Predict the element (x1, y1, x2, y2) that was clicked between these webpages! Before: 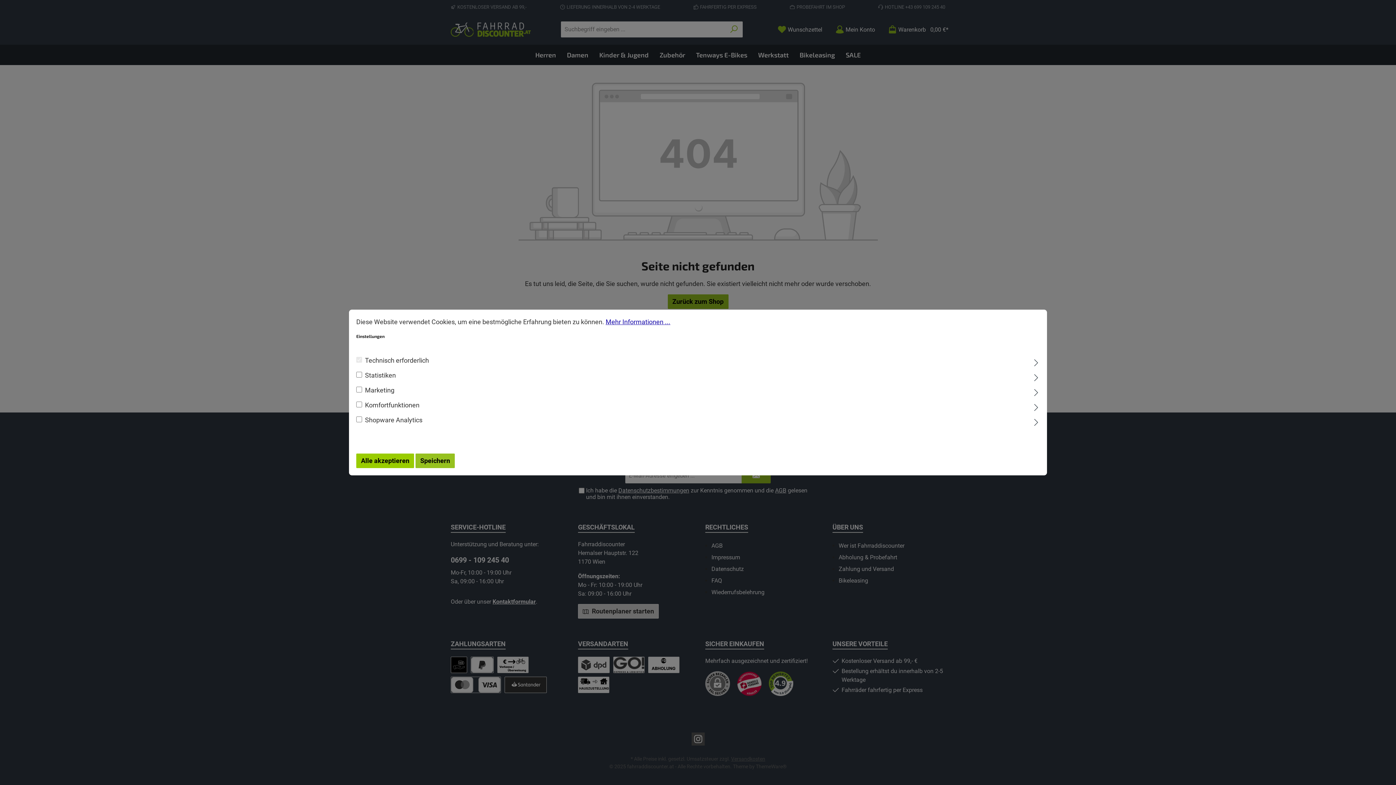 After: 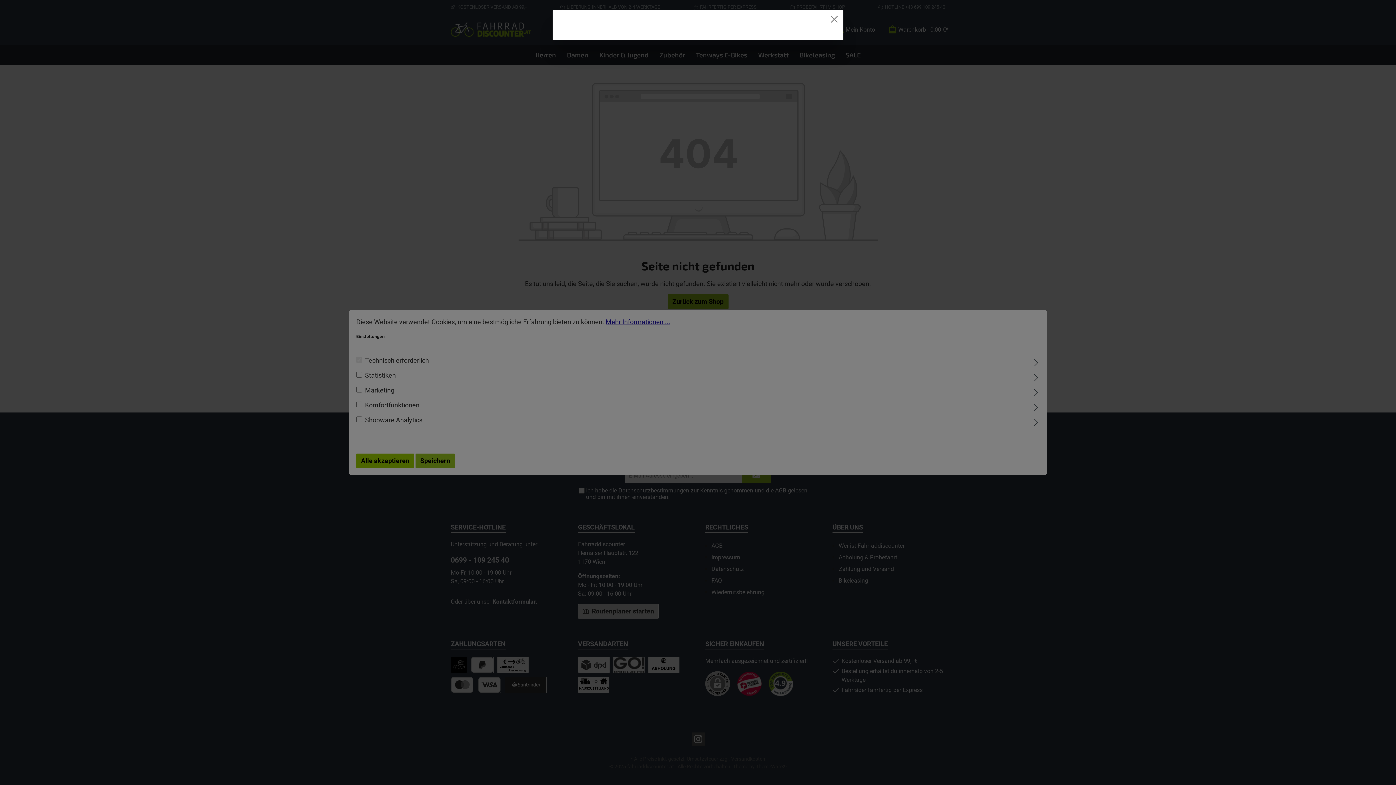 Action: bbox: (605, 318, 670, 325) label: Mehr Informationen ...